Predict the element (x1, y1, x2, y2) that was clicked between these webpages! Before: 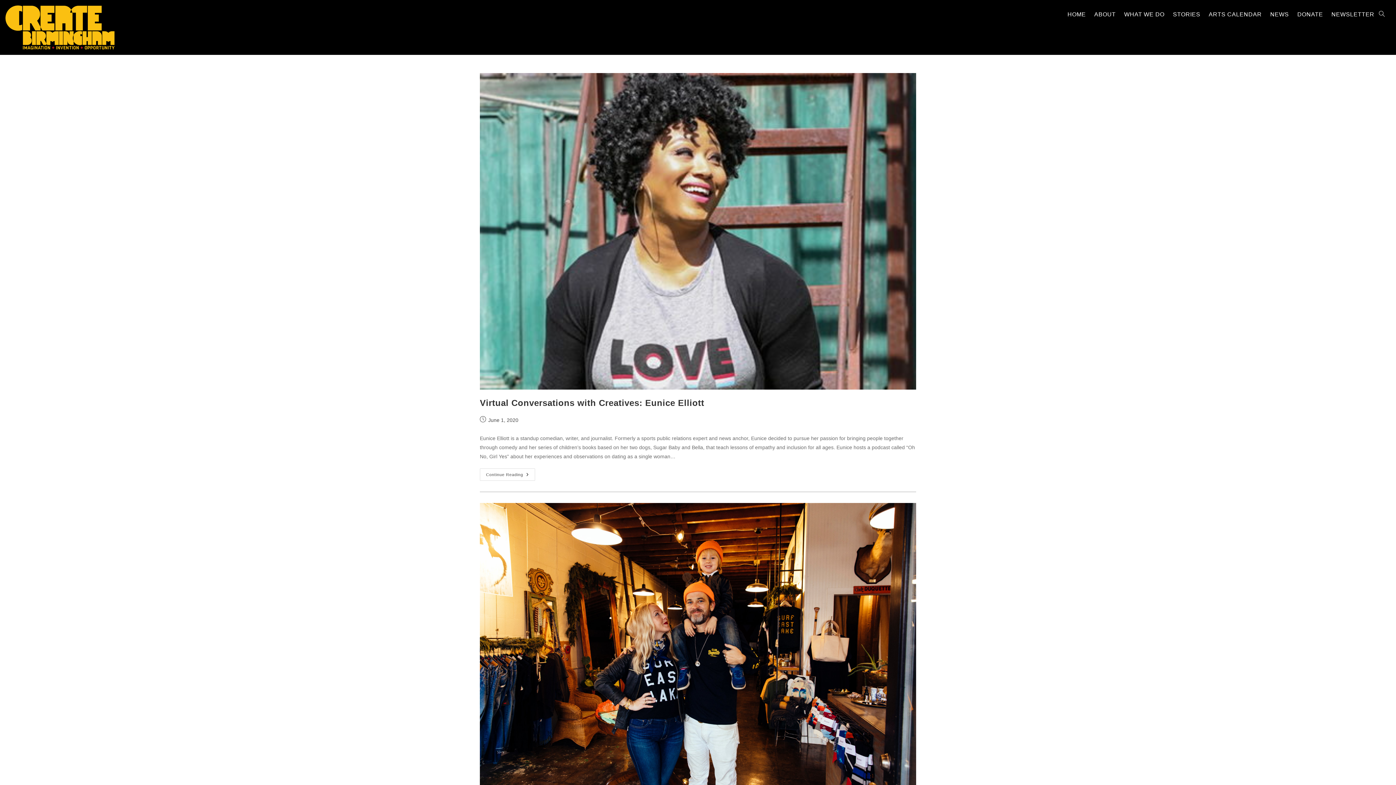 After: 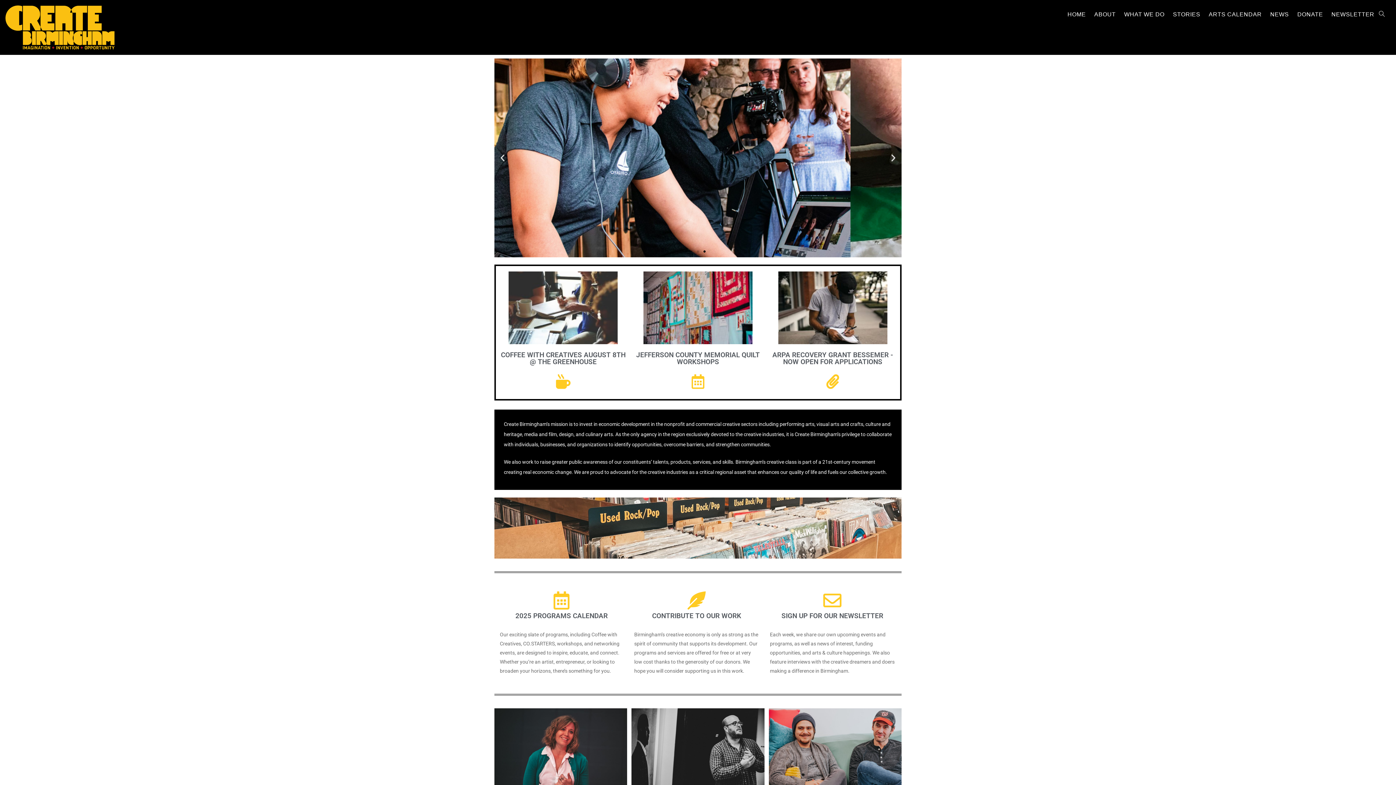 Action: bbox: (5, 24, 114, 29)